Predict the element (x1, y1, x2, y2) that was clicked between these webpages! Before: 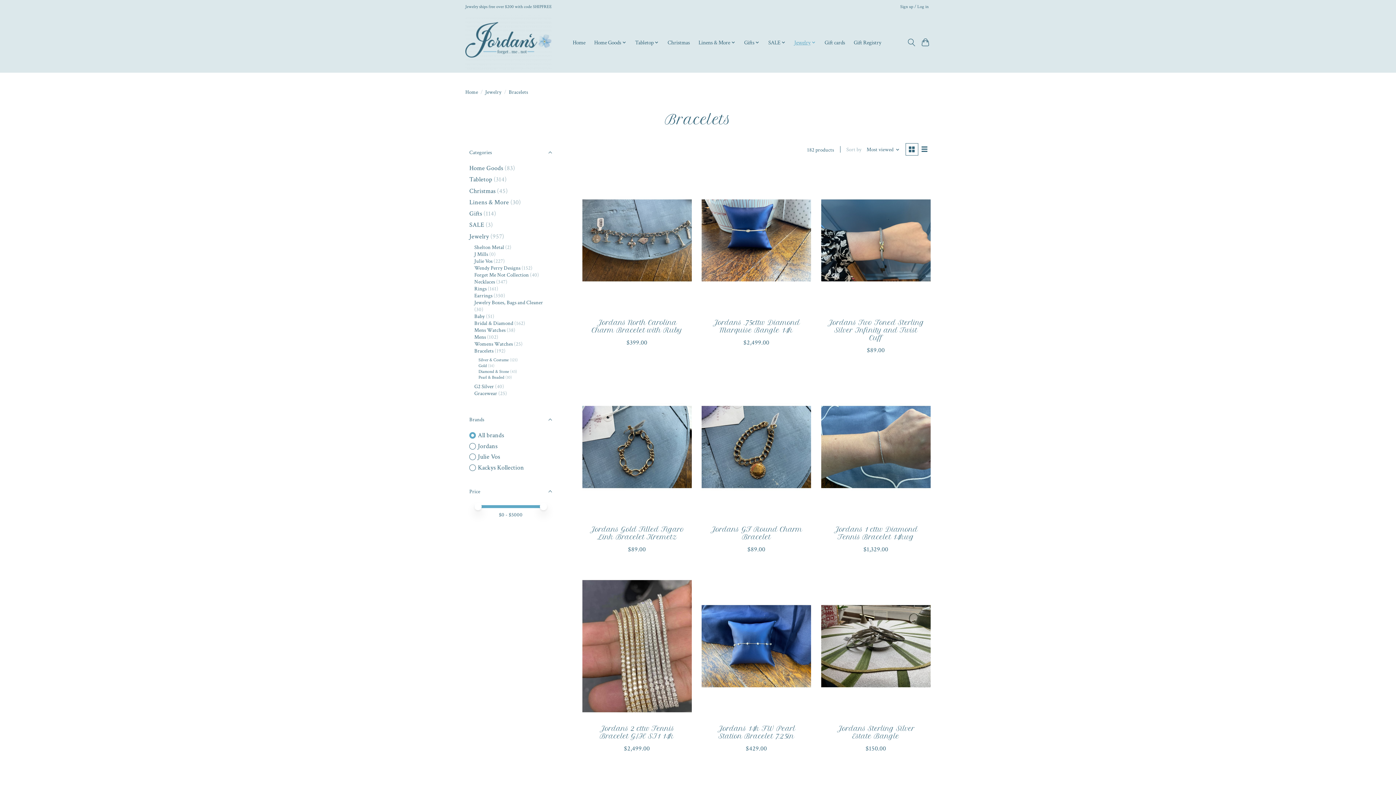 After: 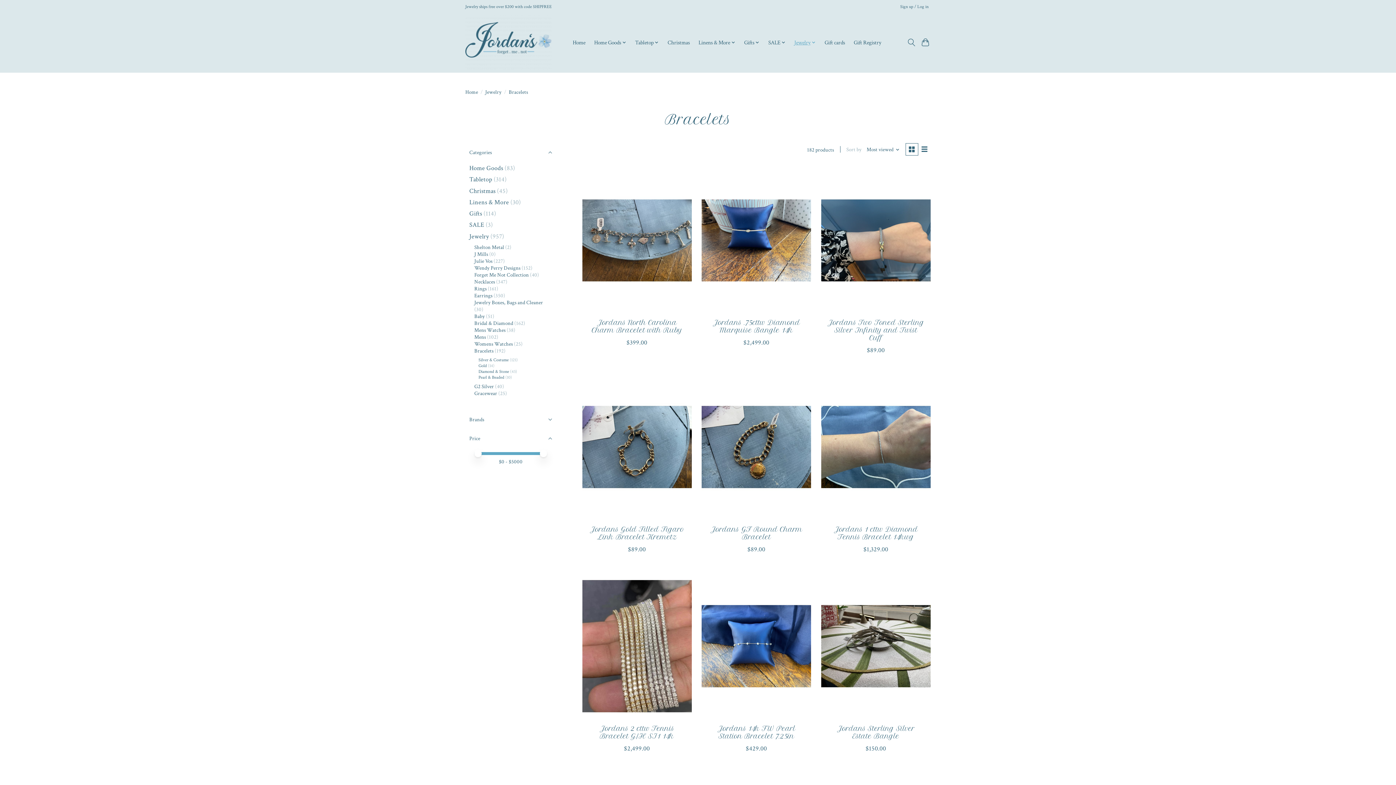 Action: bbox: (465, 410, 556, 429) label: Brands